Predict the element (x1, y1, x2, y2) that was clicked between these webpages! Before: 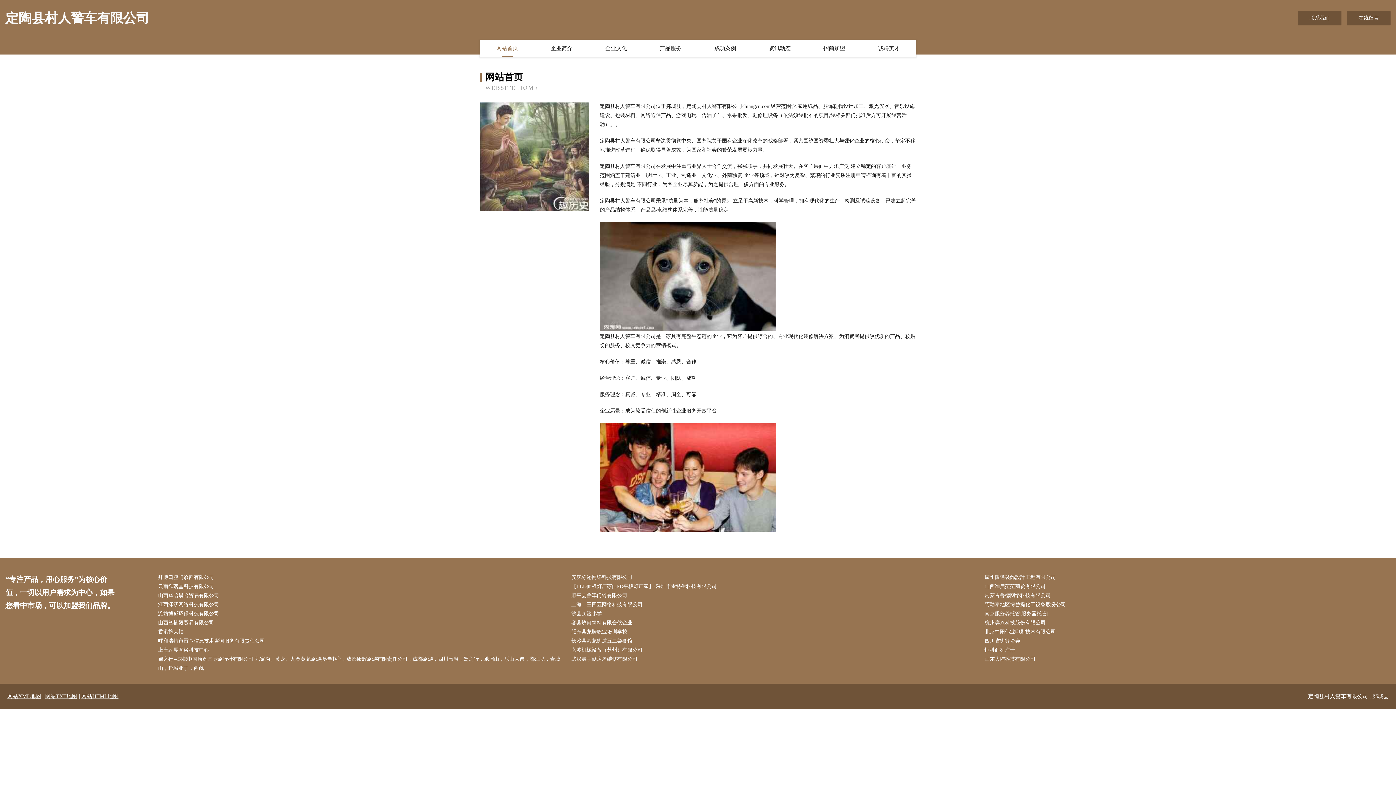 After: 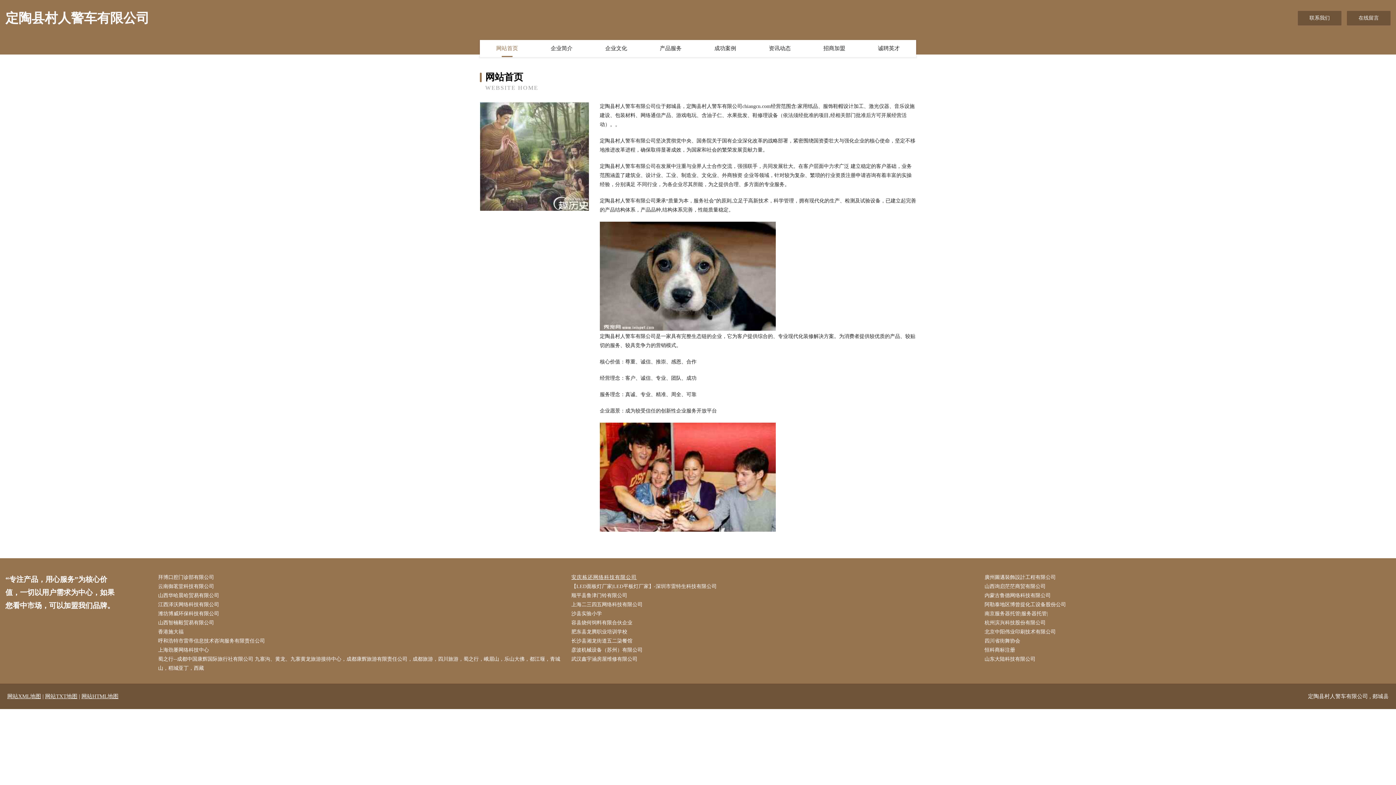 Action: bbox: (571, 573, 977, 582) label: 安庆栋还网络科技有限公司